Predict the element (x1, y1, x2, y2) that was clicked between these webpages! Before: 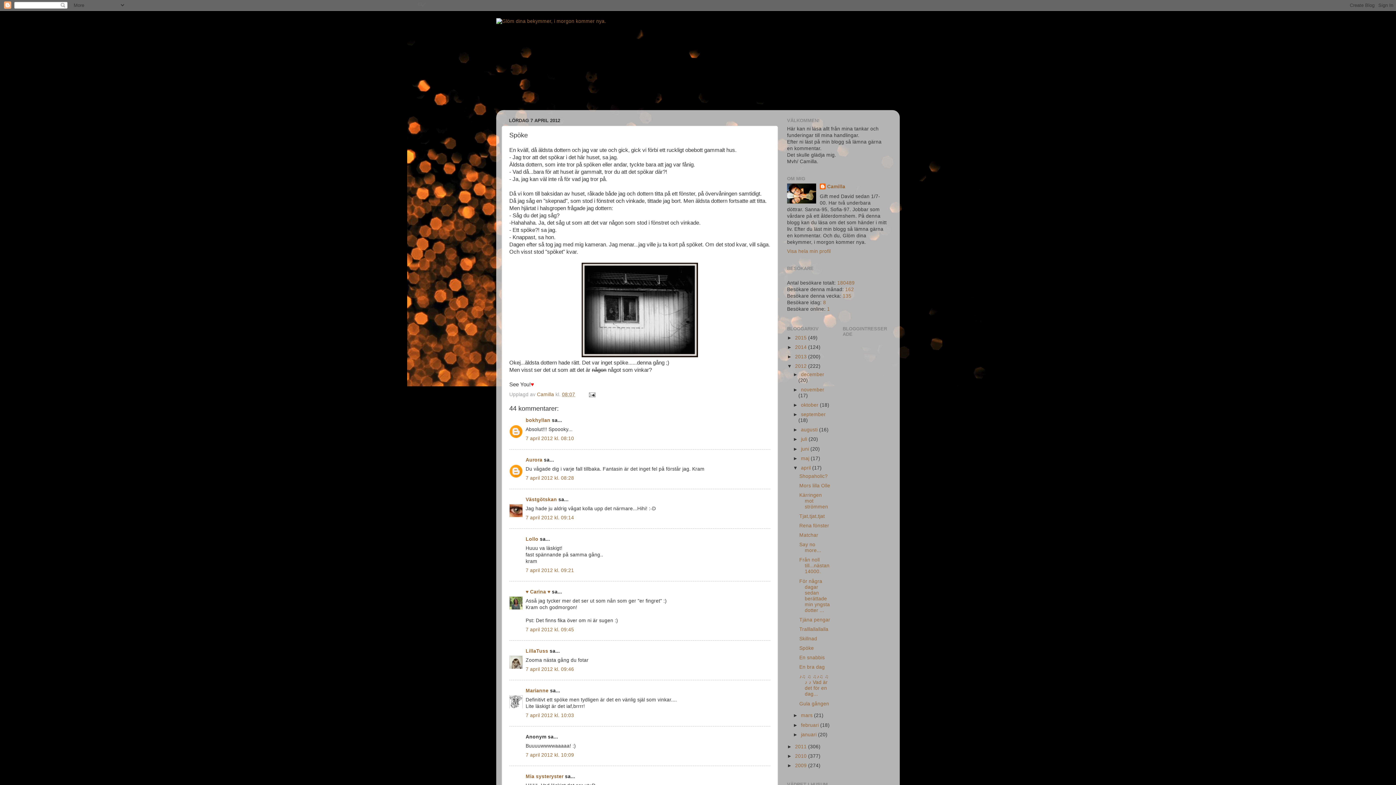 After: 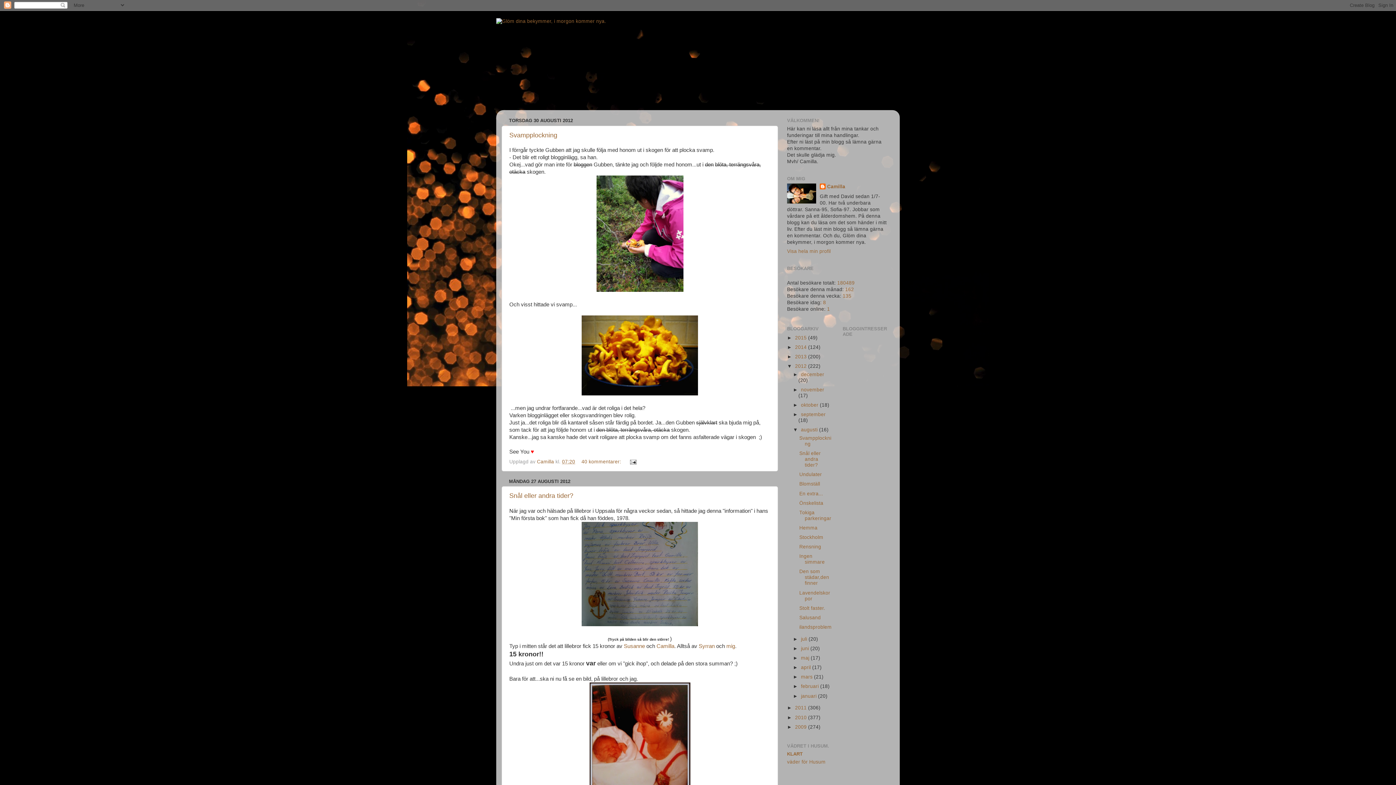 Action: label: augusti  bbox: (801, 427, 819, 432)